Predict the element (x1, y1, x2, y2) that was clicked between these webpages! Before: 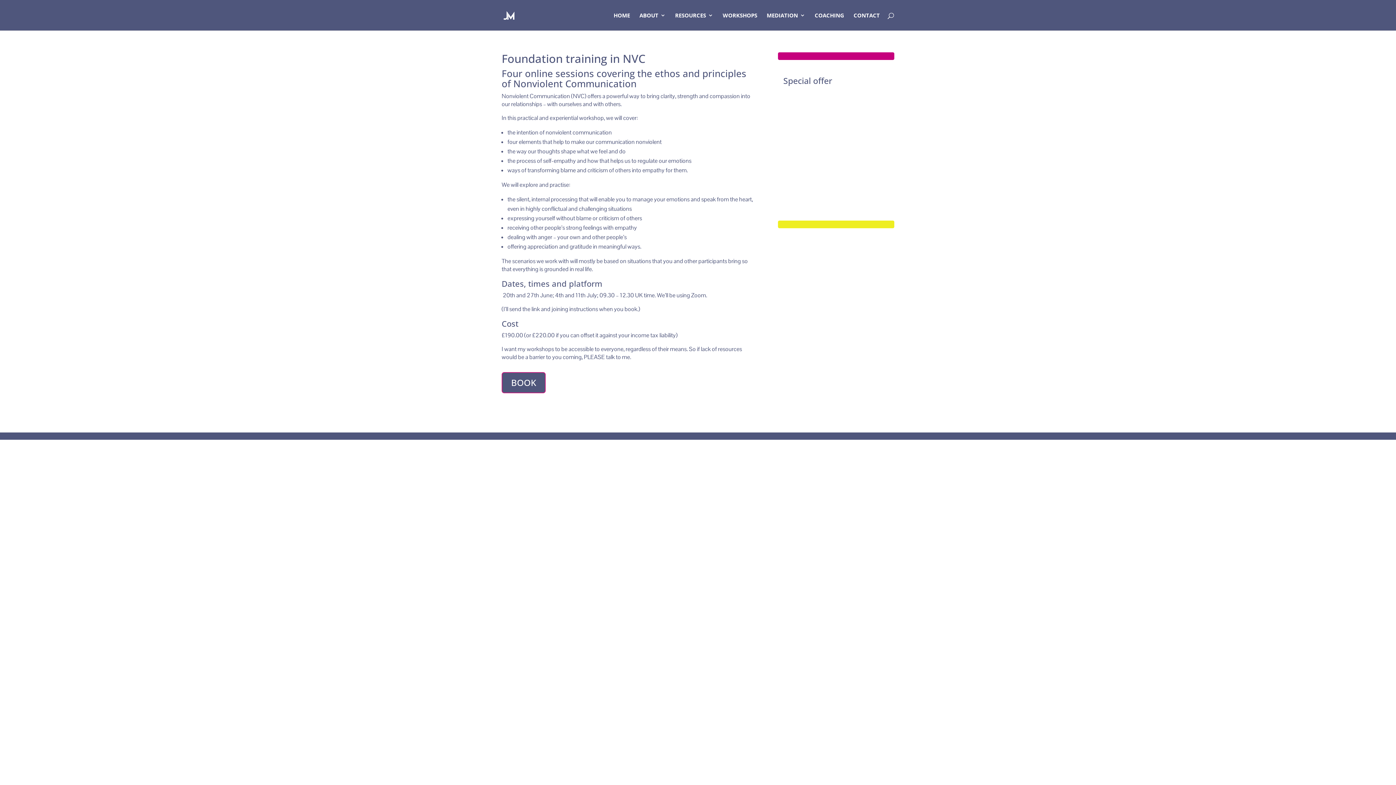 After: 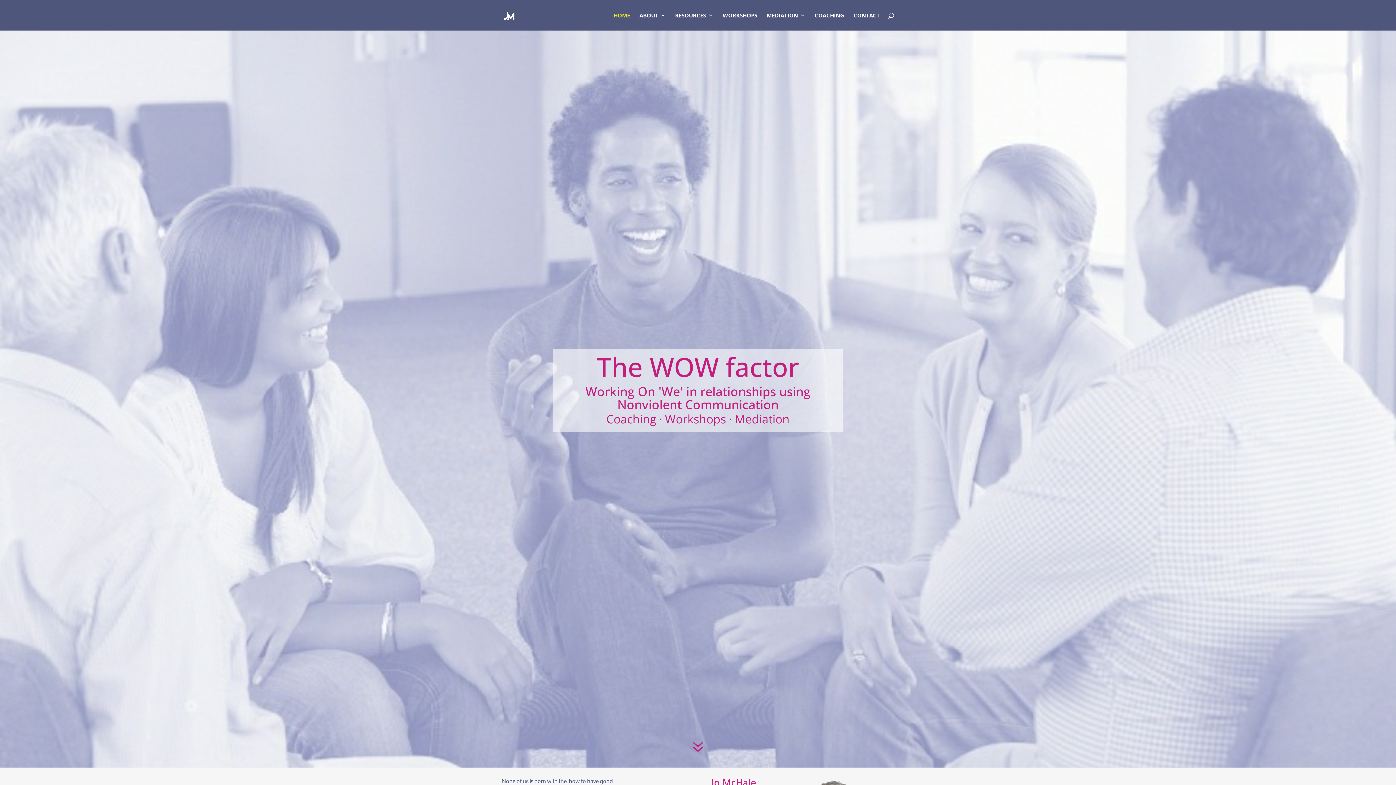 Action: bbox: (503, 10, 514, 18)